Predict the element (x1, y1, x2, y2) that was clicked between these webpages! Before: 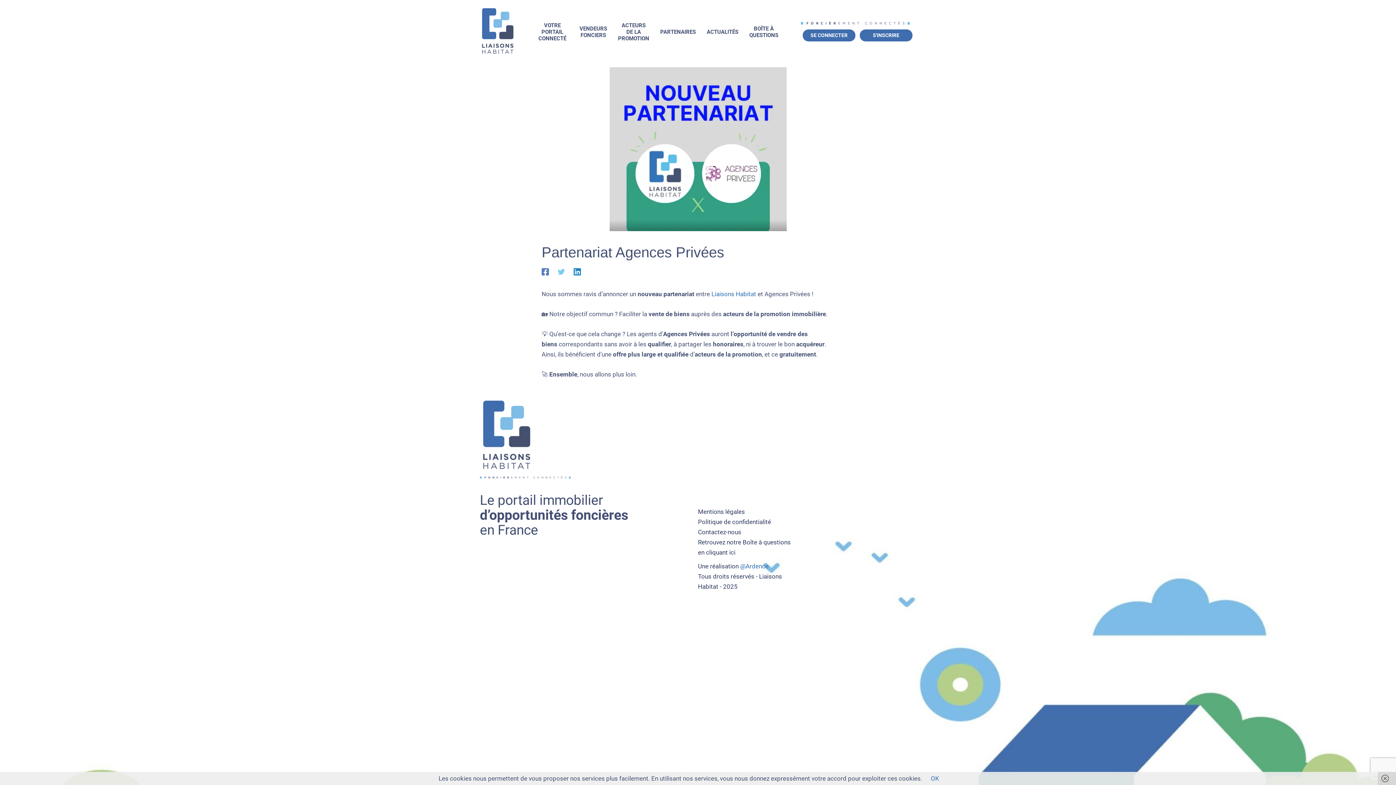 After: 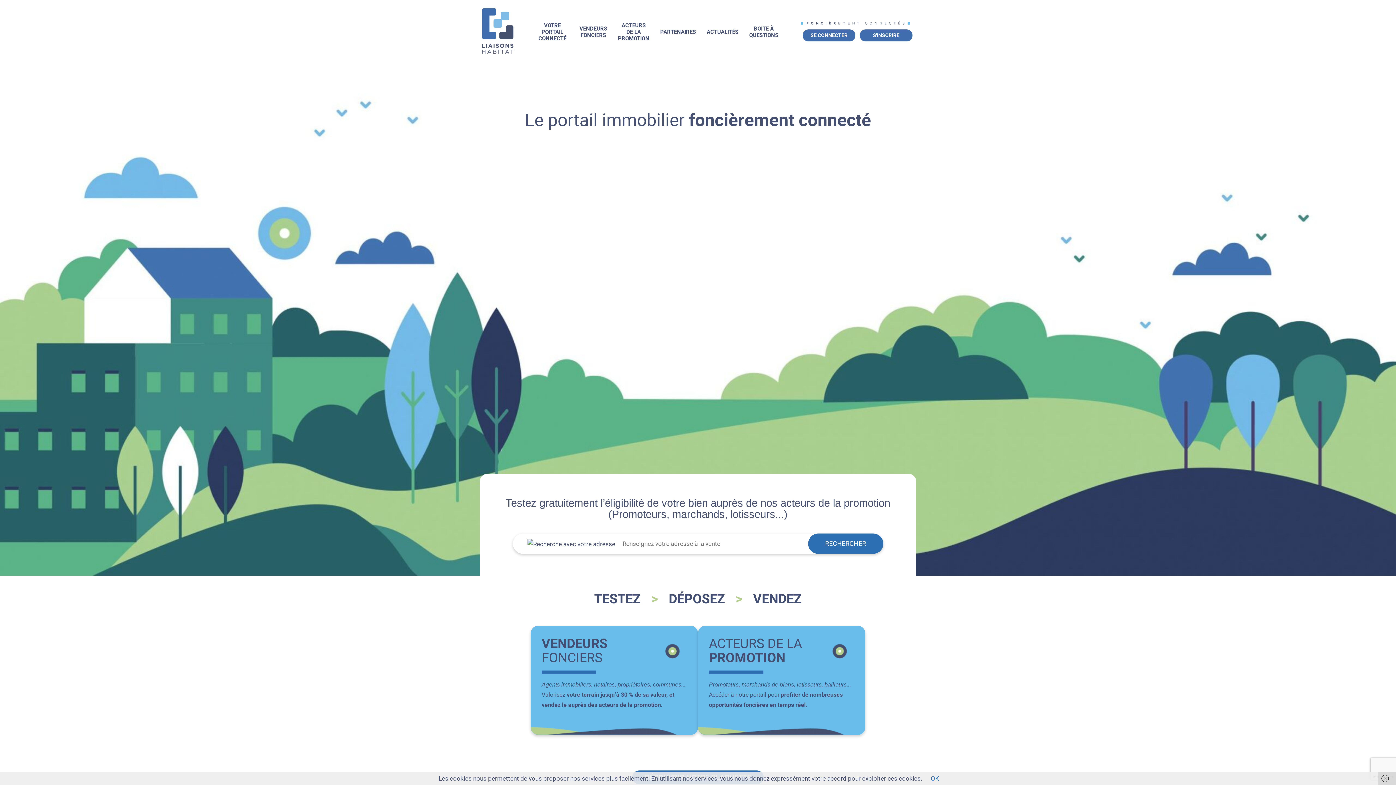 Action: label: VOTRE PORTAIL CONNECTÉ bbox: (530, 22, 574, 41)